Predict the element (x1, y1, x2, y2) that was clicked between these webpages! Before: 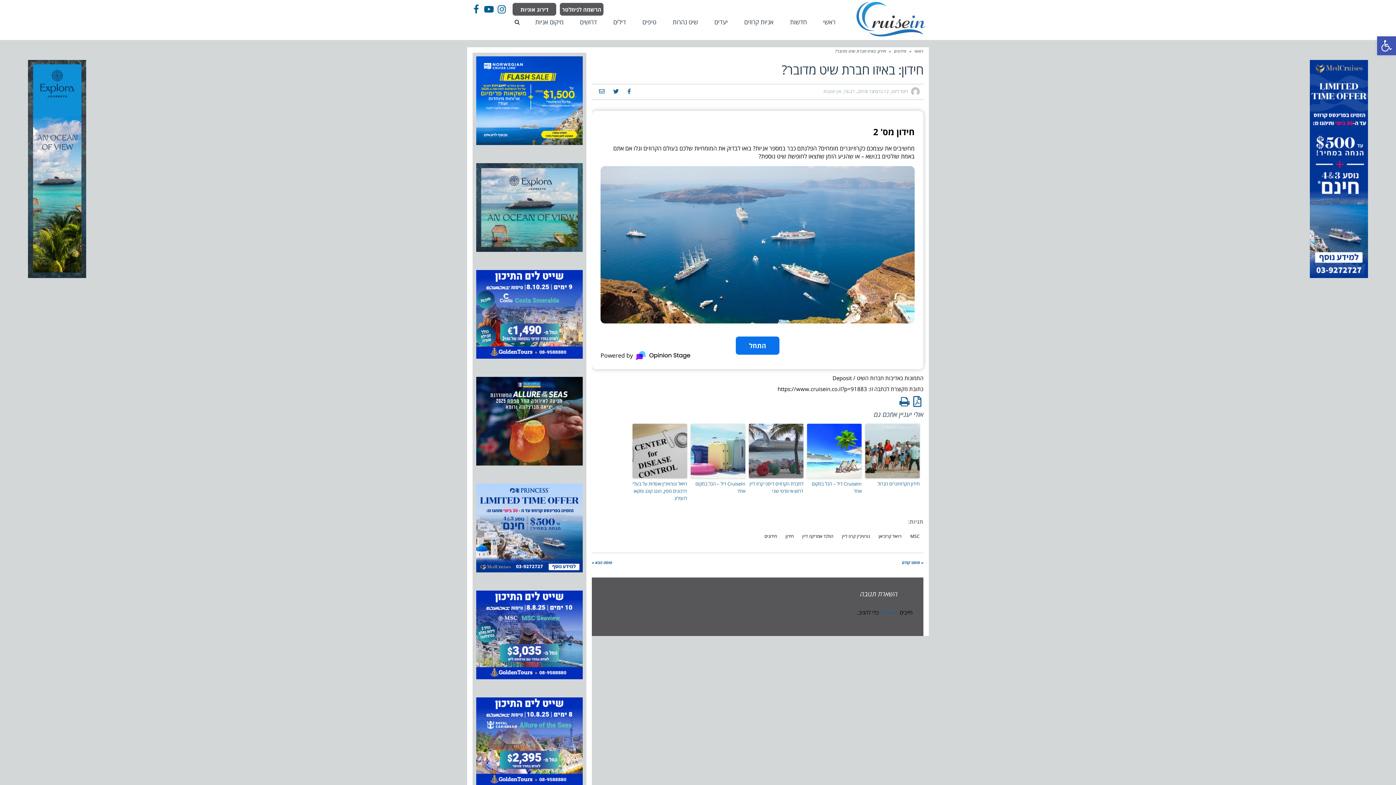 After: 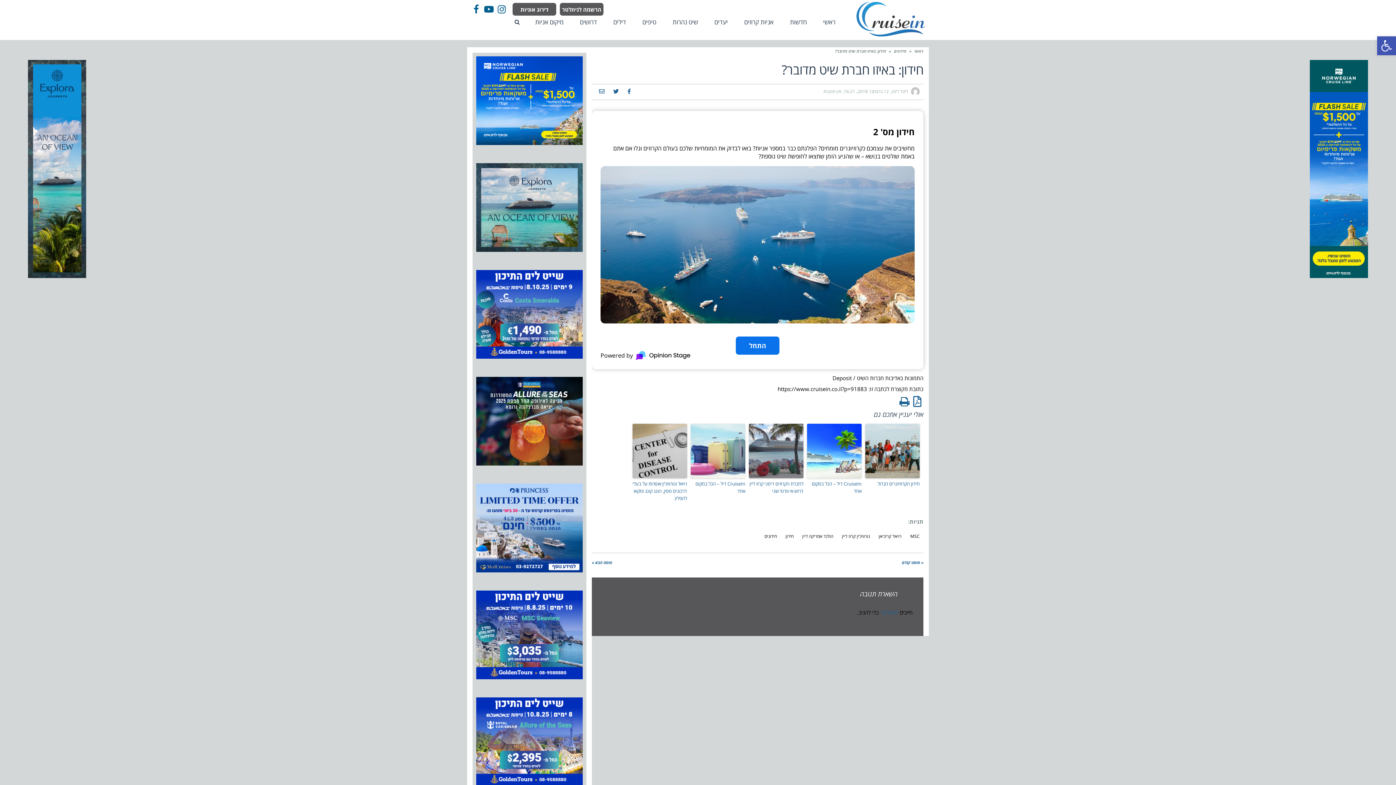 Action: bbox: (476, 417, 582, 424)